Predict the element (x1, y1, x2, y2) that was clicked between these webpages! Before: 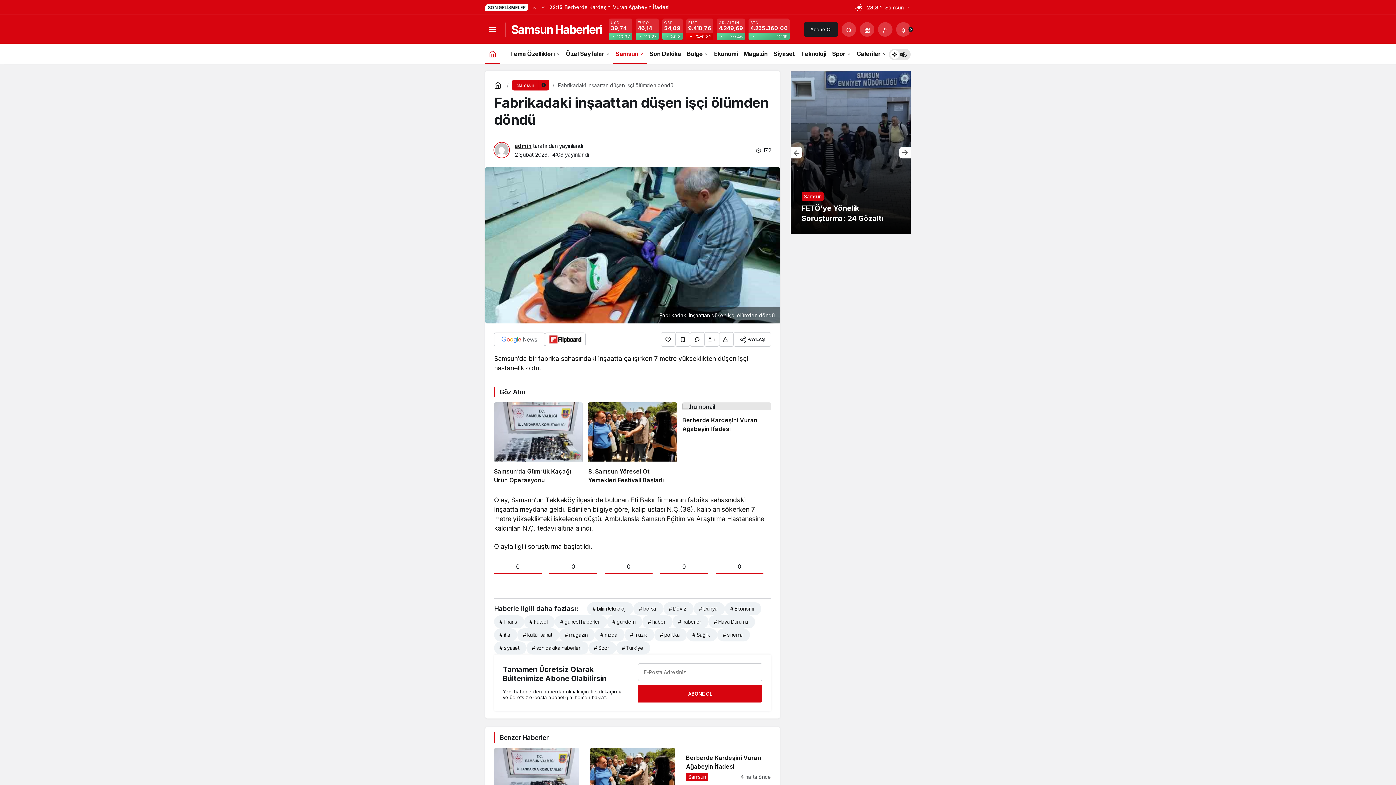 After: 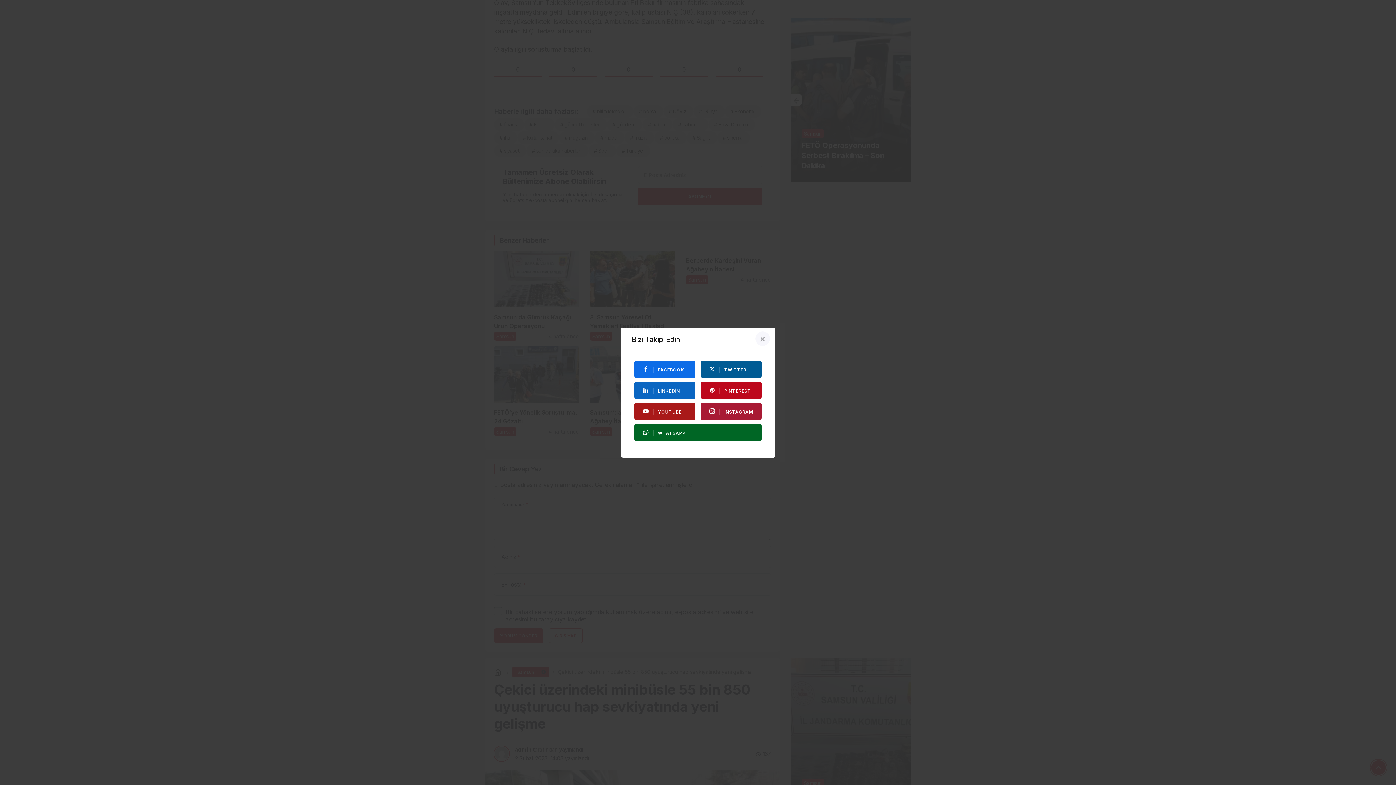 Action: bbox: (690, 332, 704, 347)